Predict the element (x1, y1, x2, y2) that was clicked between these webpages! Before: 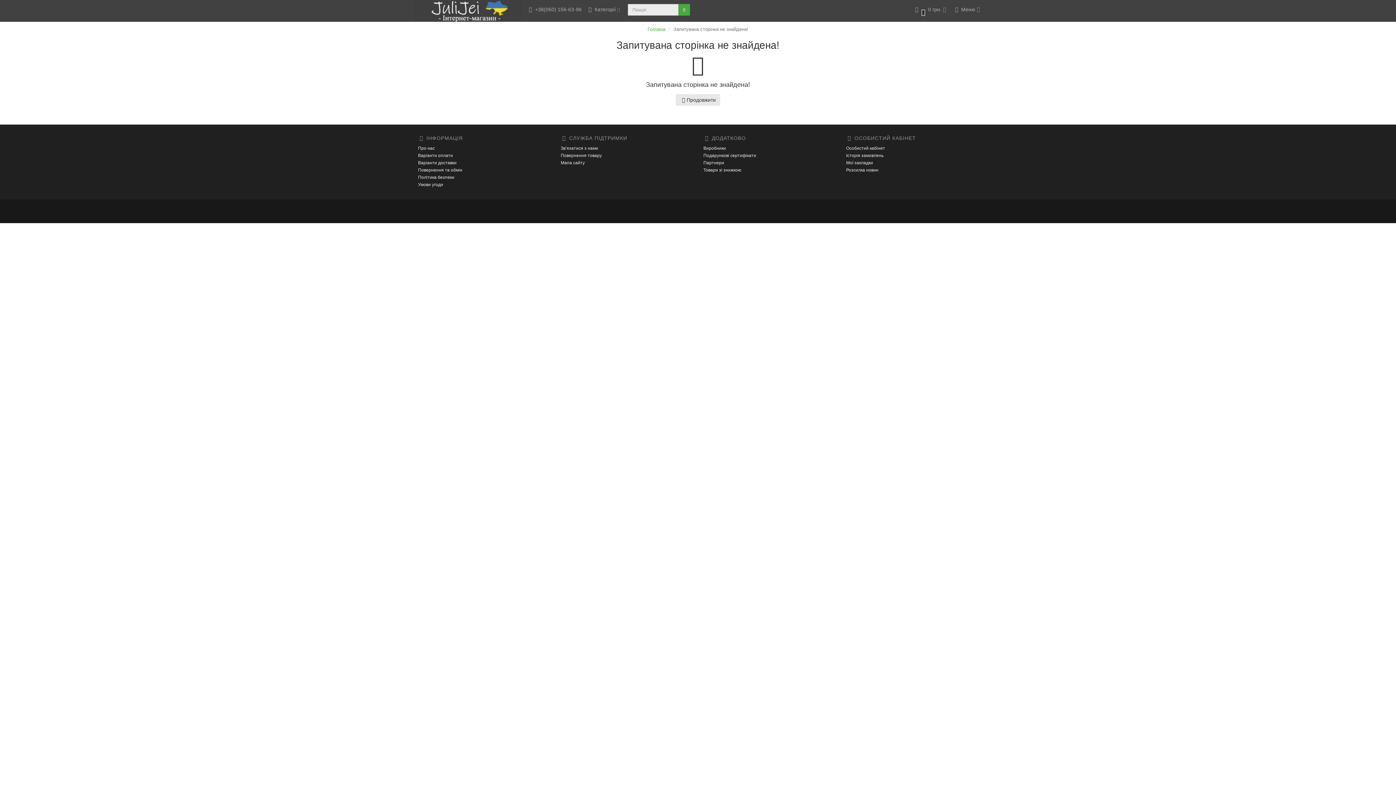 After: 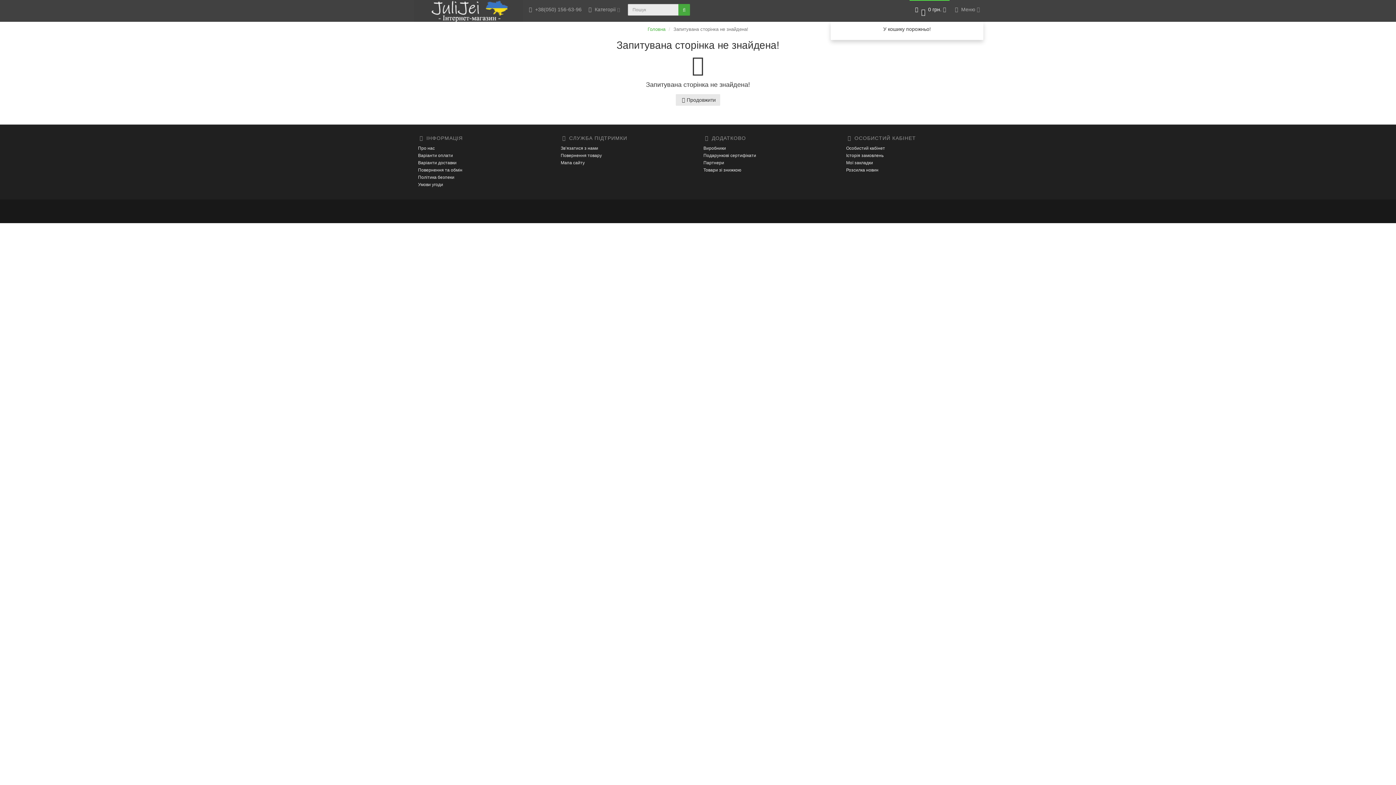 Action: bbox: (909, 0, 949, 20) label: 0
 0 грн. 